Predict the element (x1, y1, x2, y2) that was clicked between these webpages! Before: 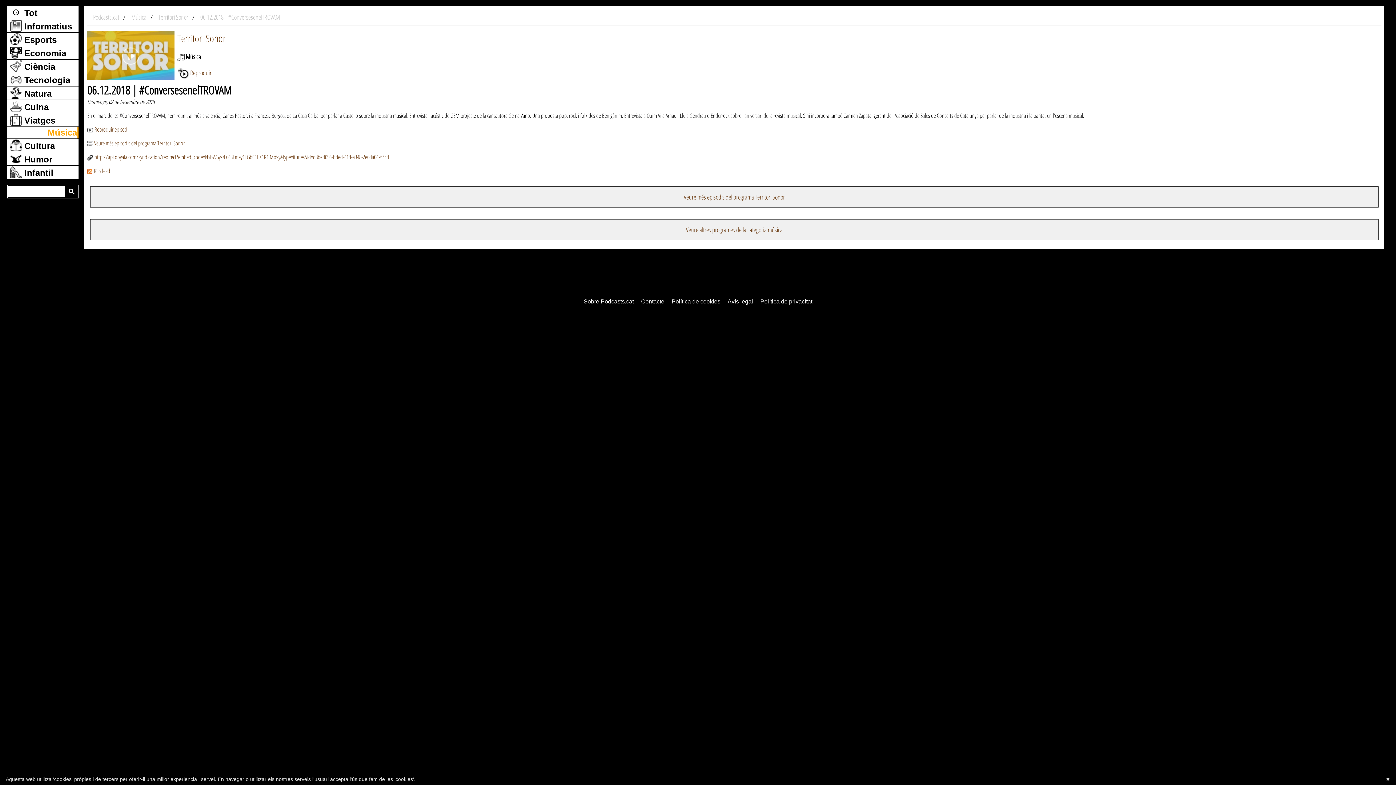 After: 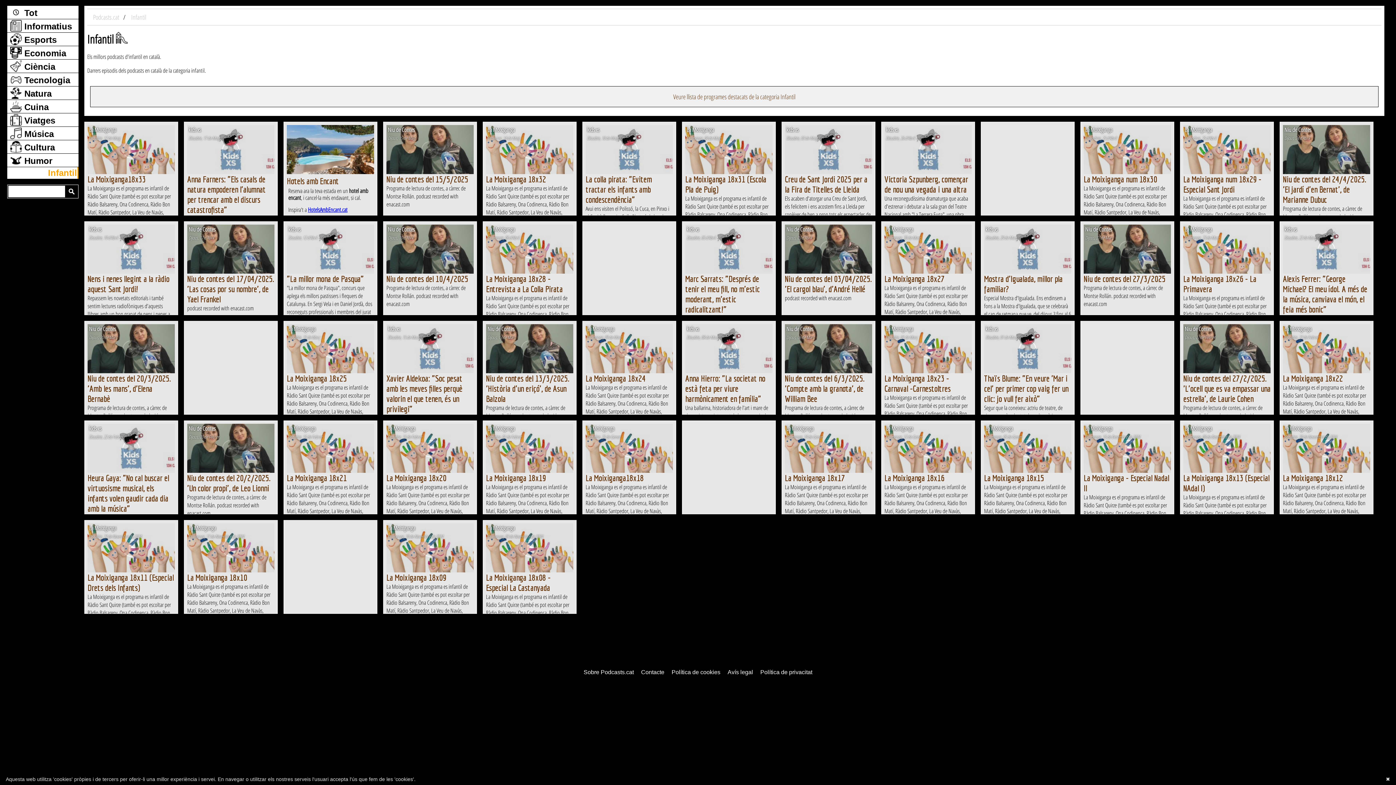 Action: bbox: (7, 165, 78, 178) label:  Infantil